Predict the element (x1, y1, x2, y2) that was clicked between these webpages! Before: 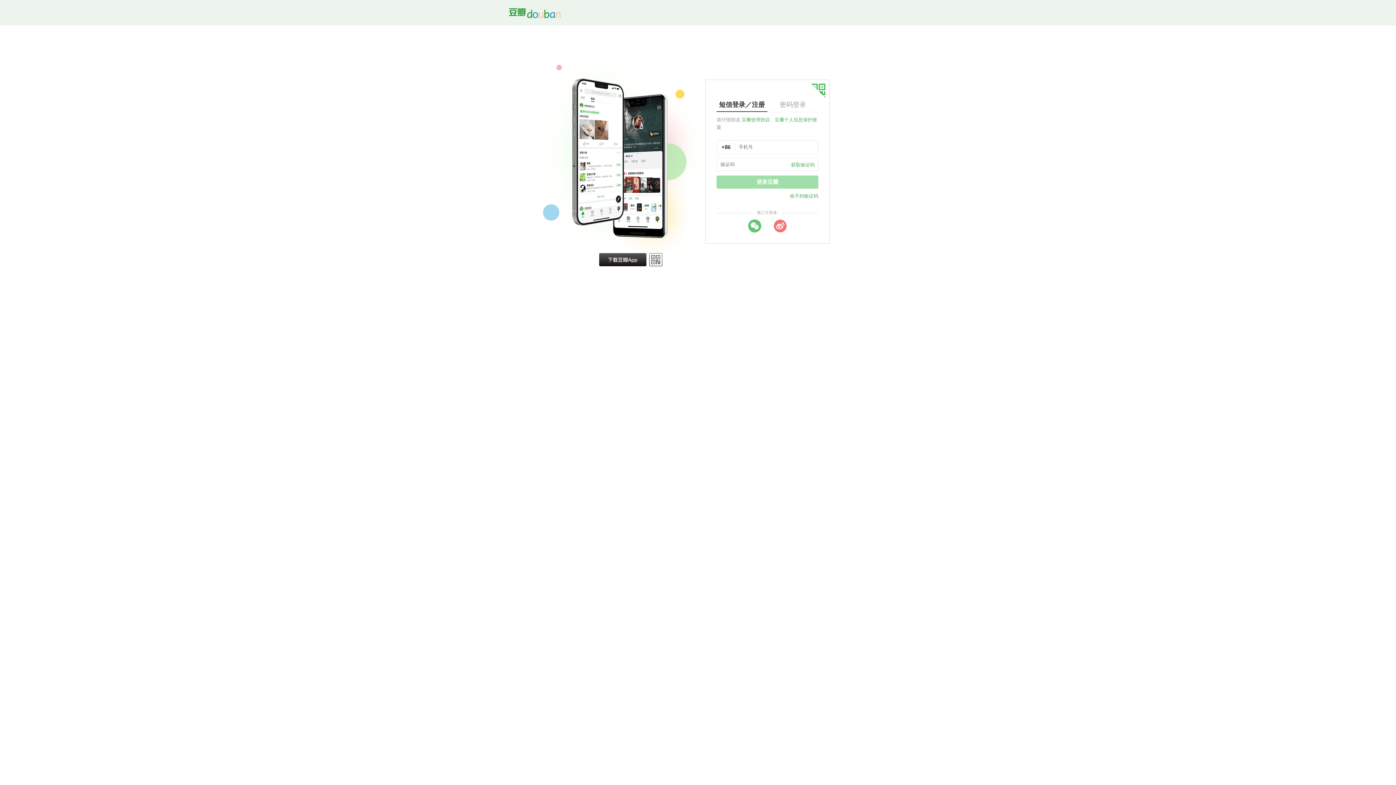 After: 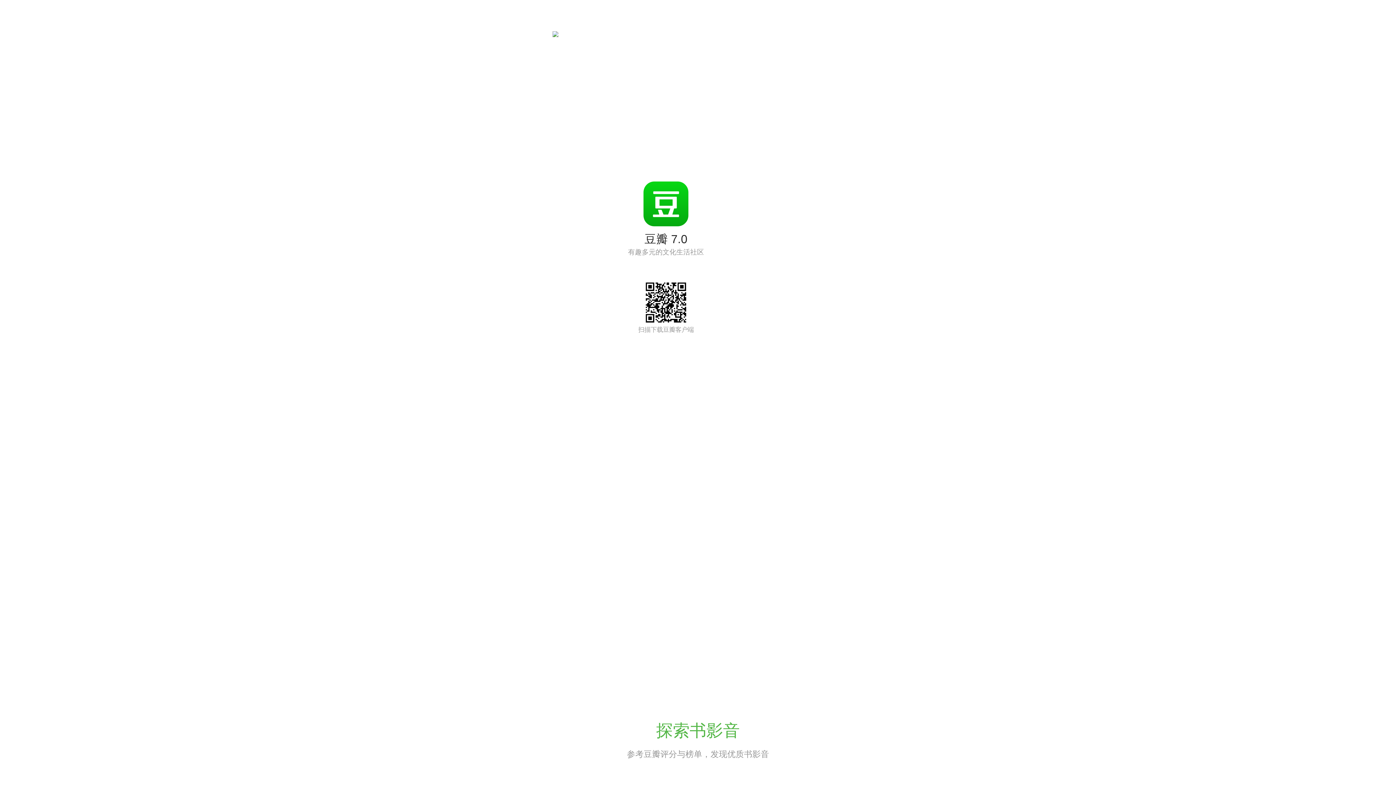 Action: bbox: (599, 253, 646, 266) label: 下载豆瓣 App